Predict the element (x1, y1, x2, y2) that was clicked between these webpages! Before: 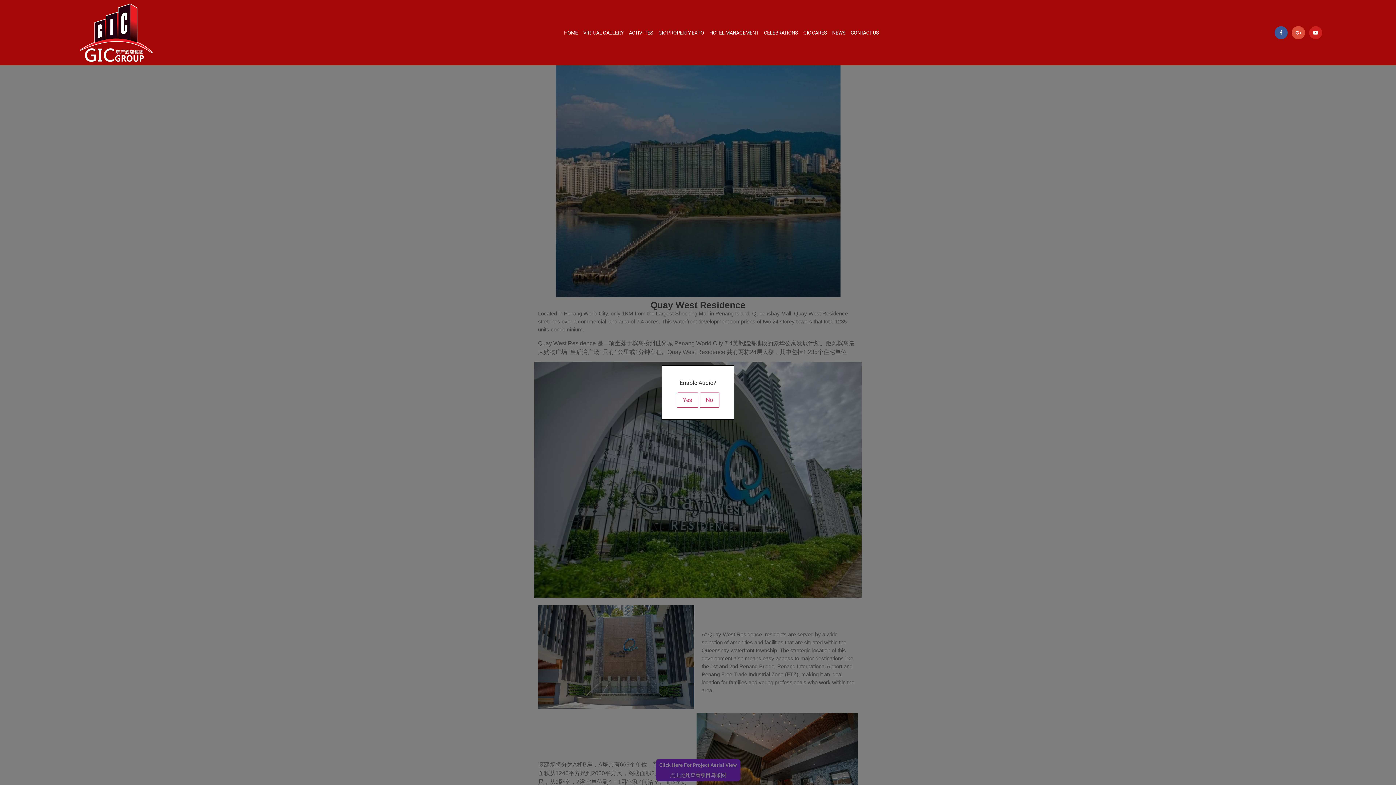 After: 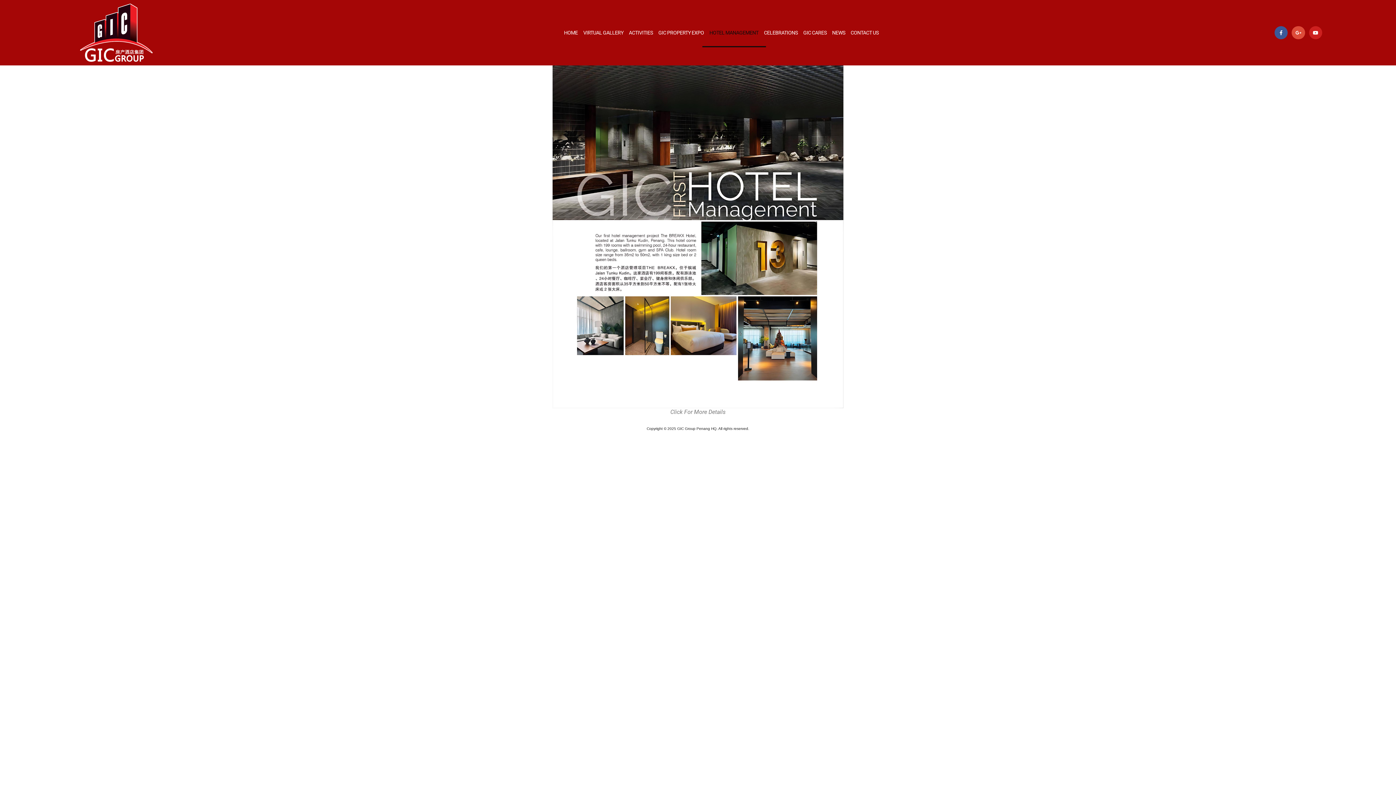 Action: bbox: (702, 18, 766, 47) label: HOTEL MANAGEMENT